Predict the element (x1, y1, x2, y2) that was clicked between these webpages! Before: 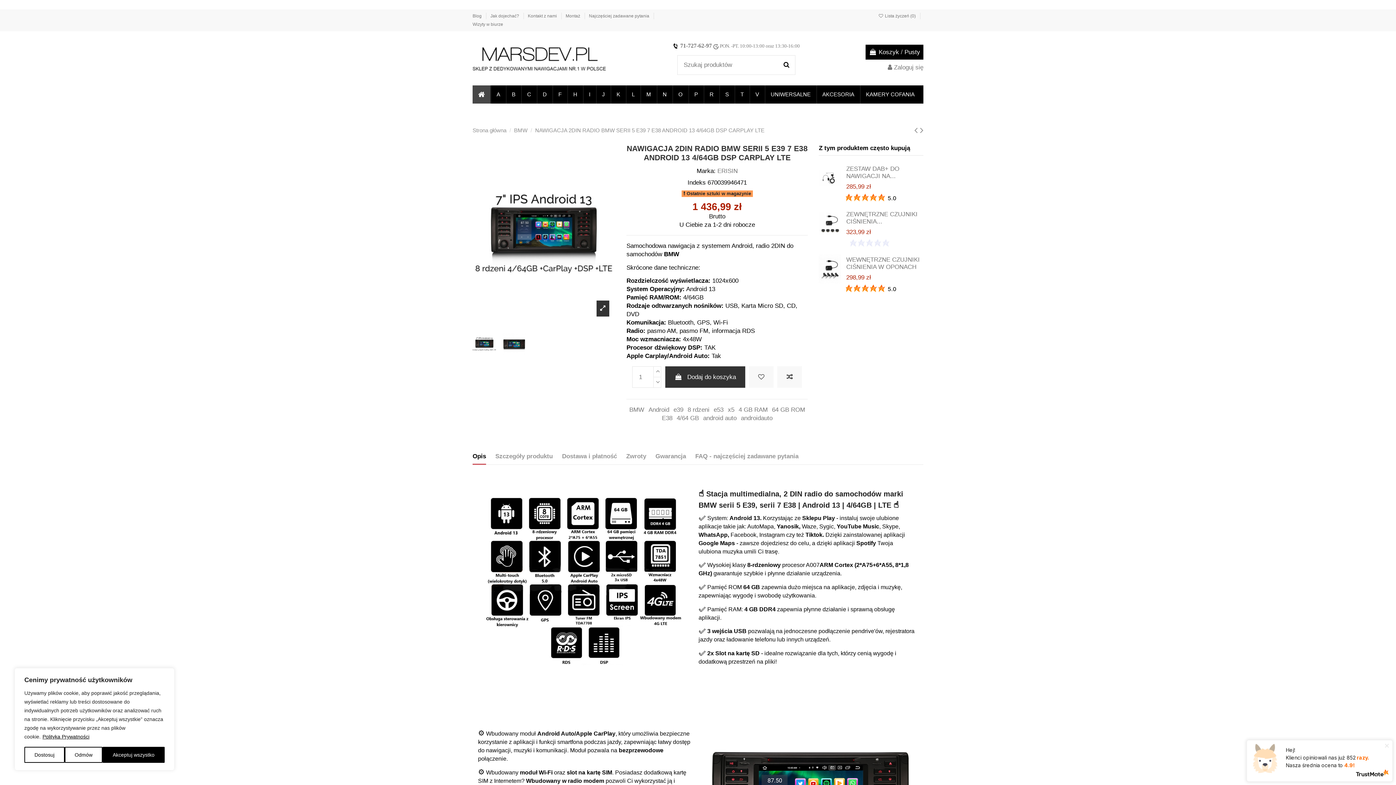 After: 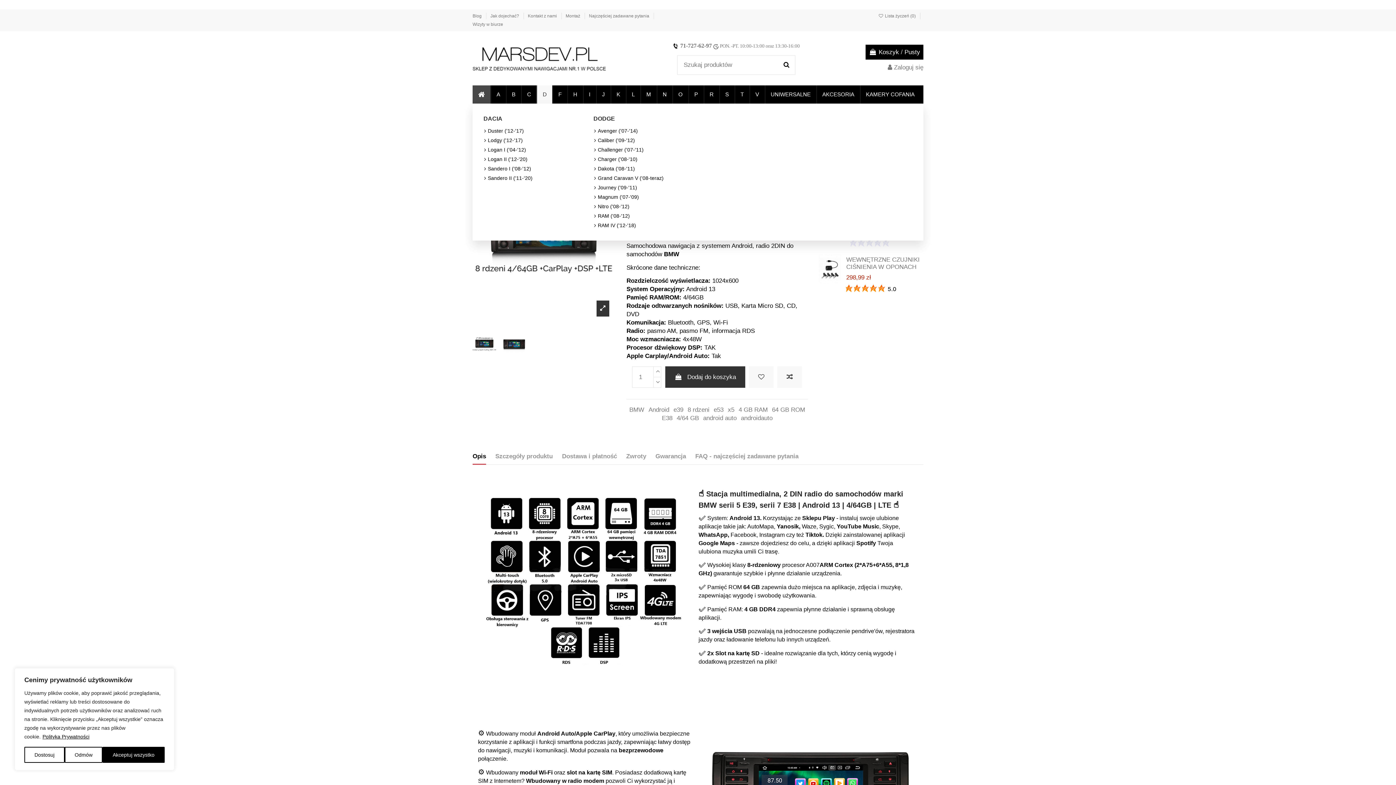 Action: label: D bbox: (536, 85, 552, 103)